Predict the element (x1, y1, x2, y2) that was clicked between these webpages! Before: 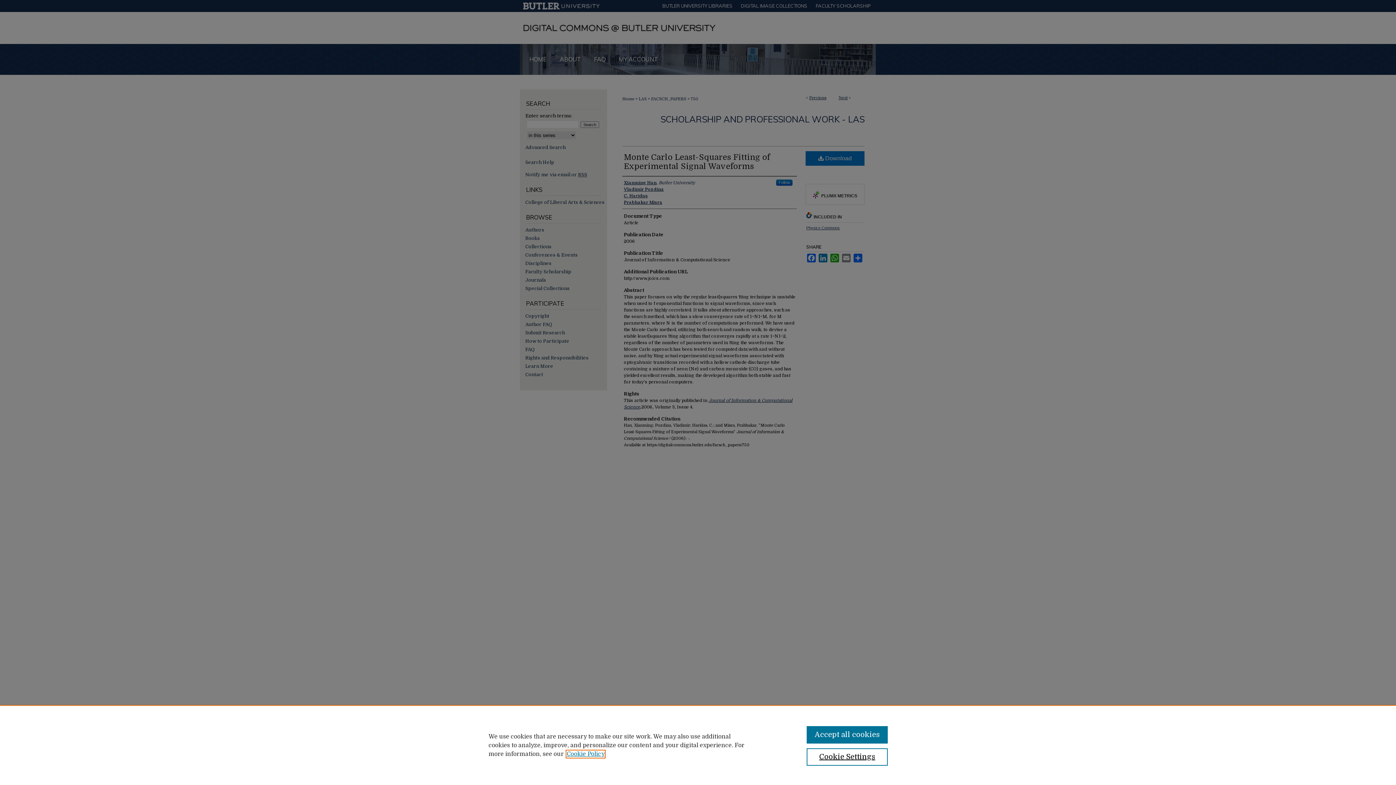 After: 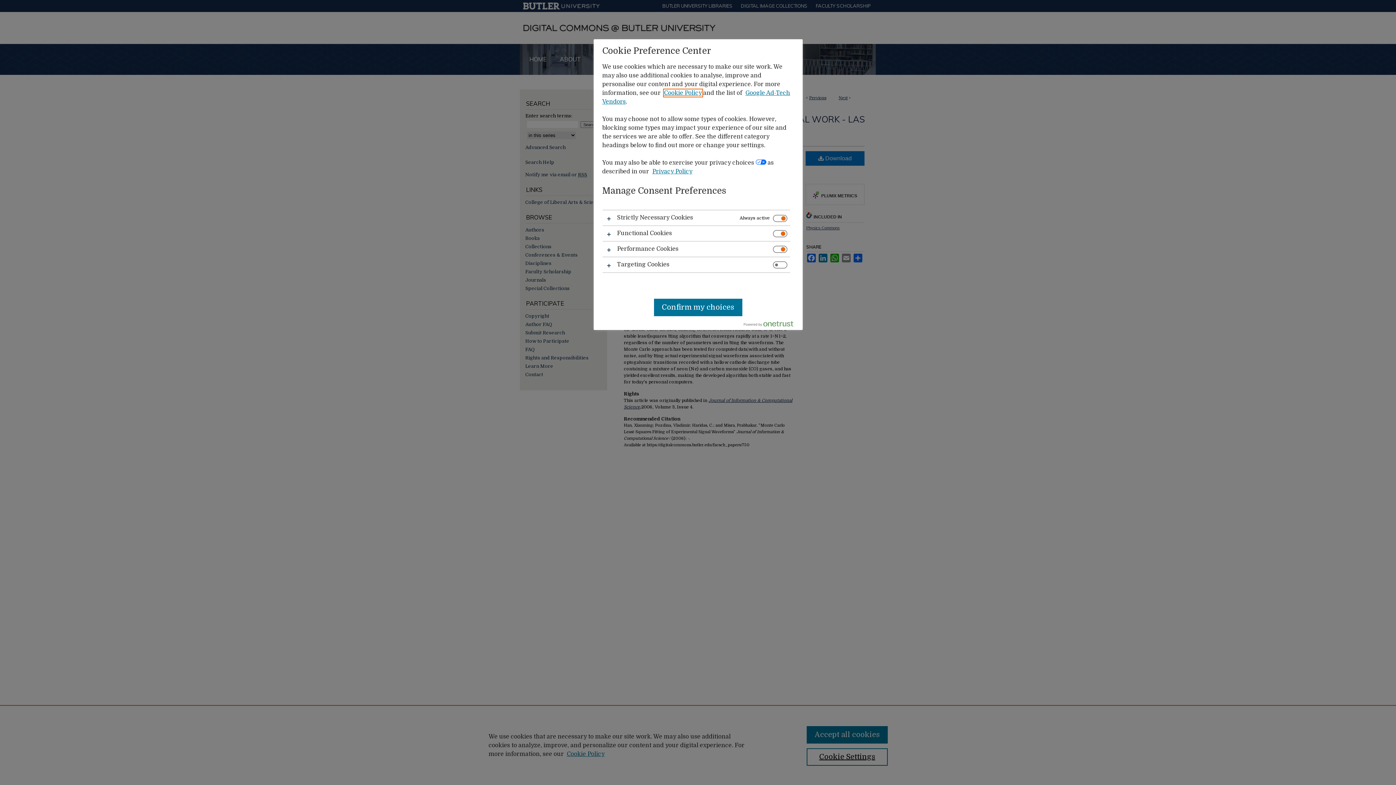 Action: bbox: (806, 748, 887, 766) label: Cookie Settings